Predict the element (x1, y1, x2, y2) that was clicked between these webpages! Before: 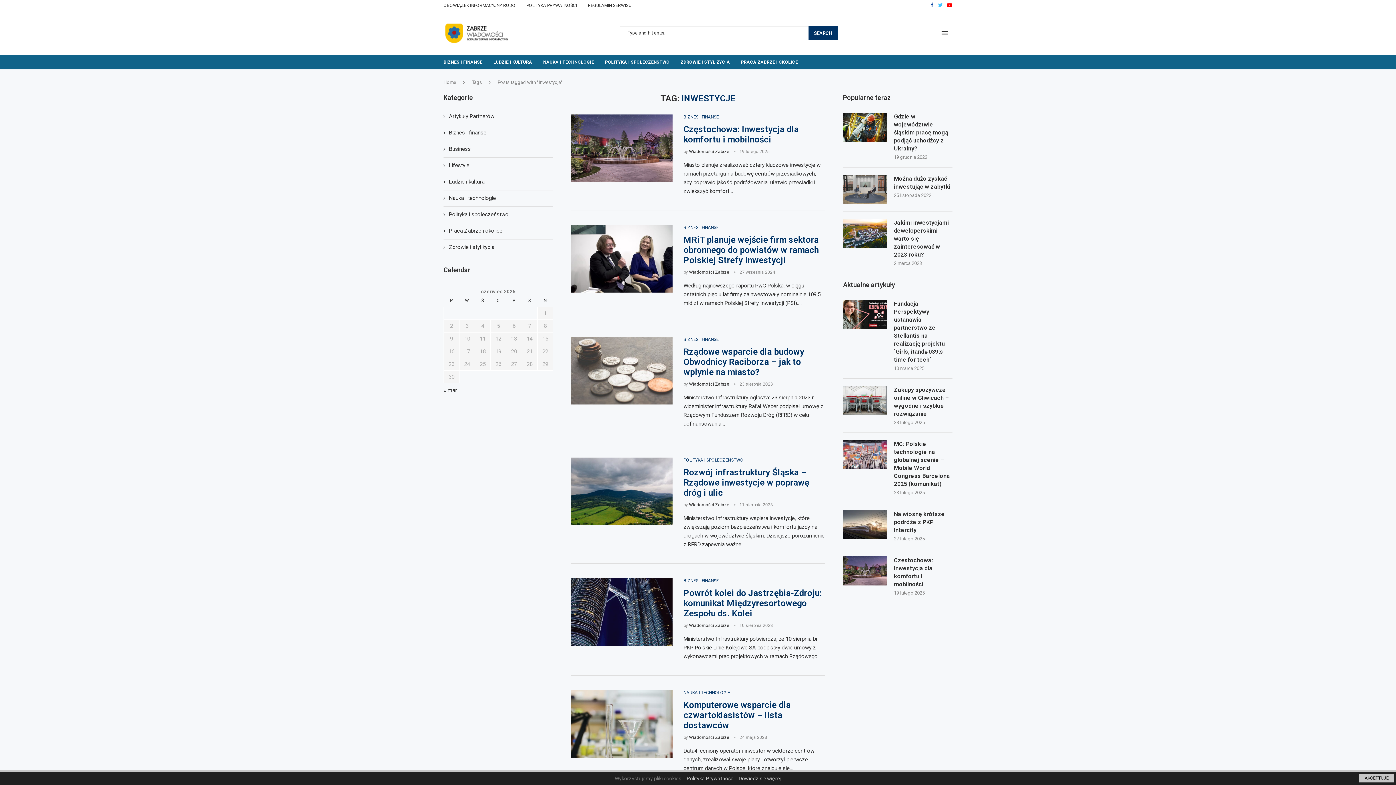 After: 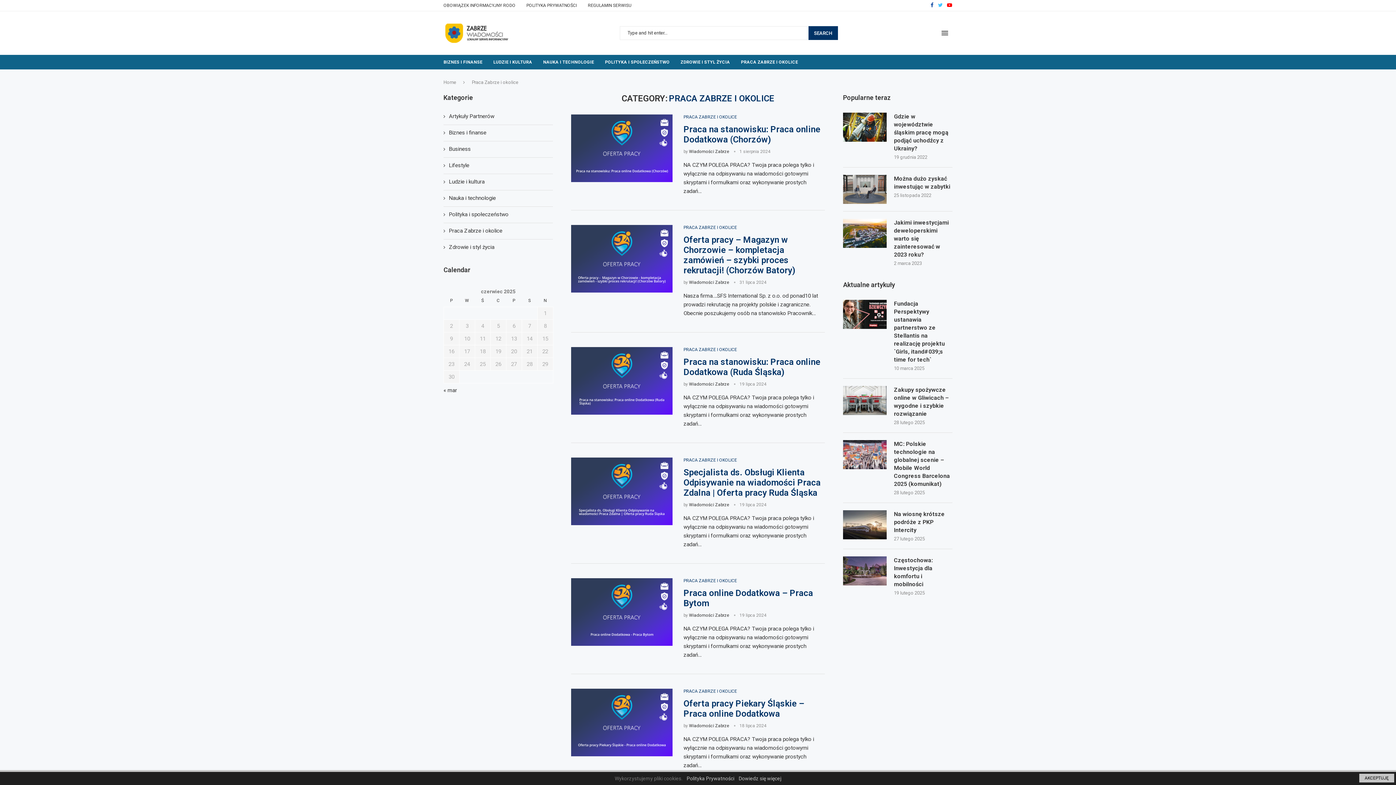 Action: label: PRACA ZABRZE I OKOLICE bbox: (741, 54, 798, 69)